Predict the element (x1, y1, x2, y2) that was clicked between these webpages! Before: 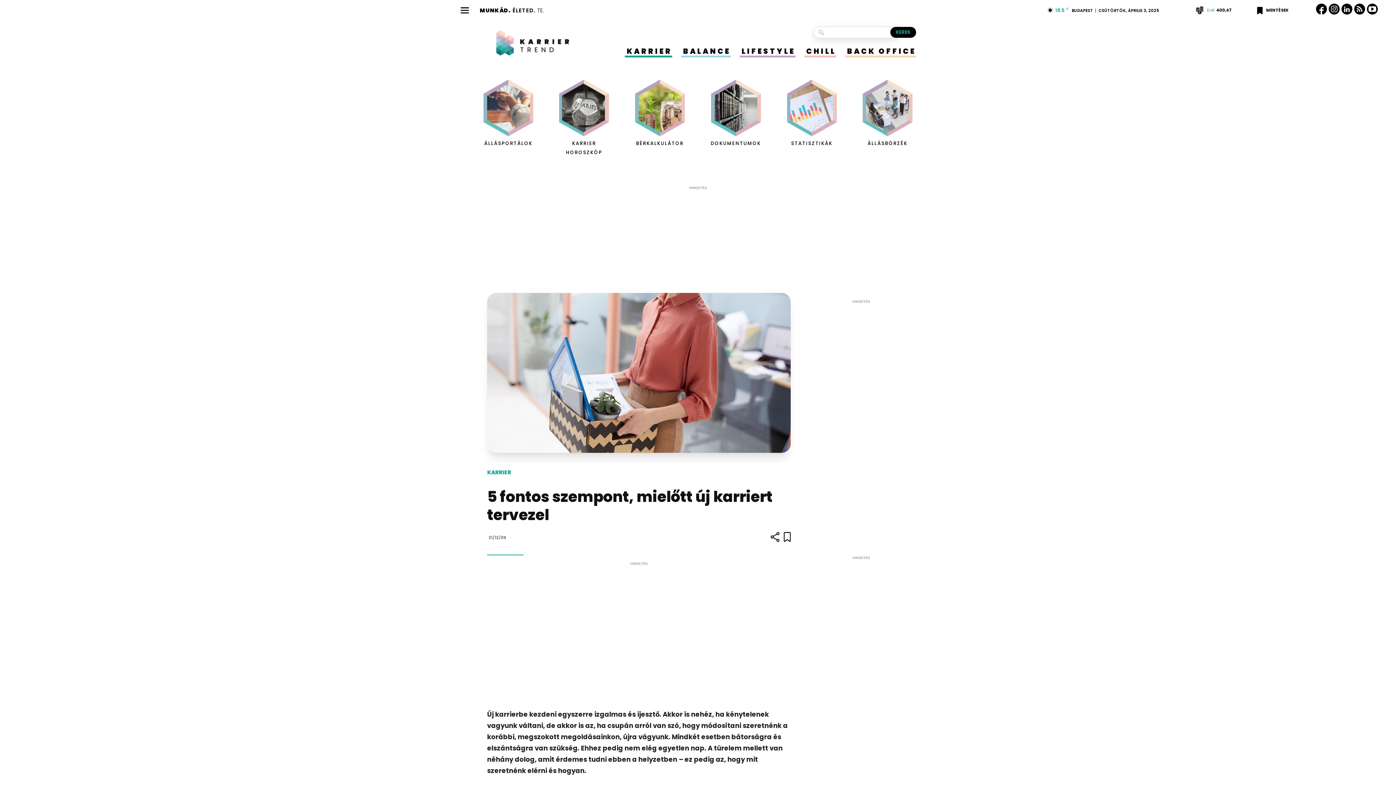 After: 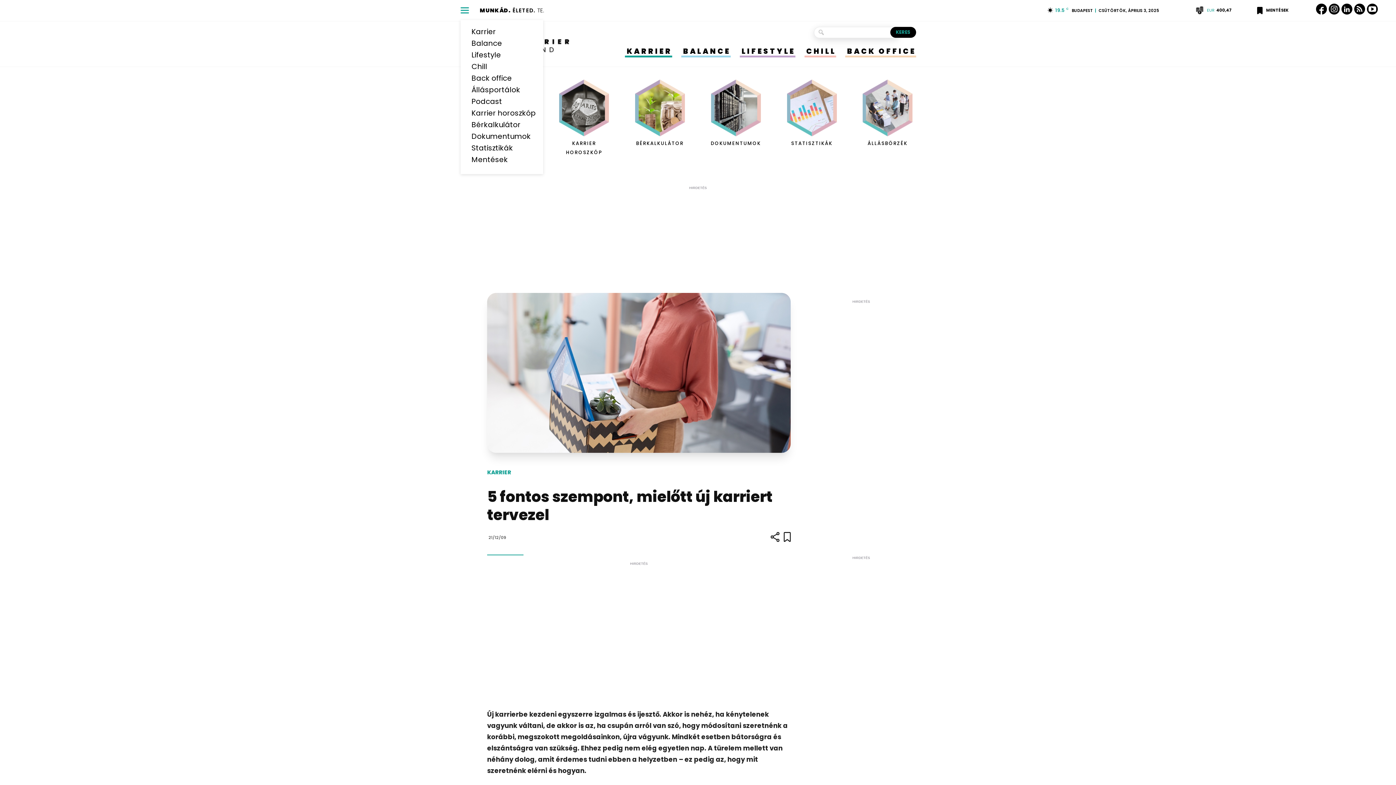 Action: bbox: (460, 3, 480, 17)